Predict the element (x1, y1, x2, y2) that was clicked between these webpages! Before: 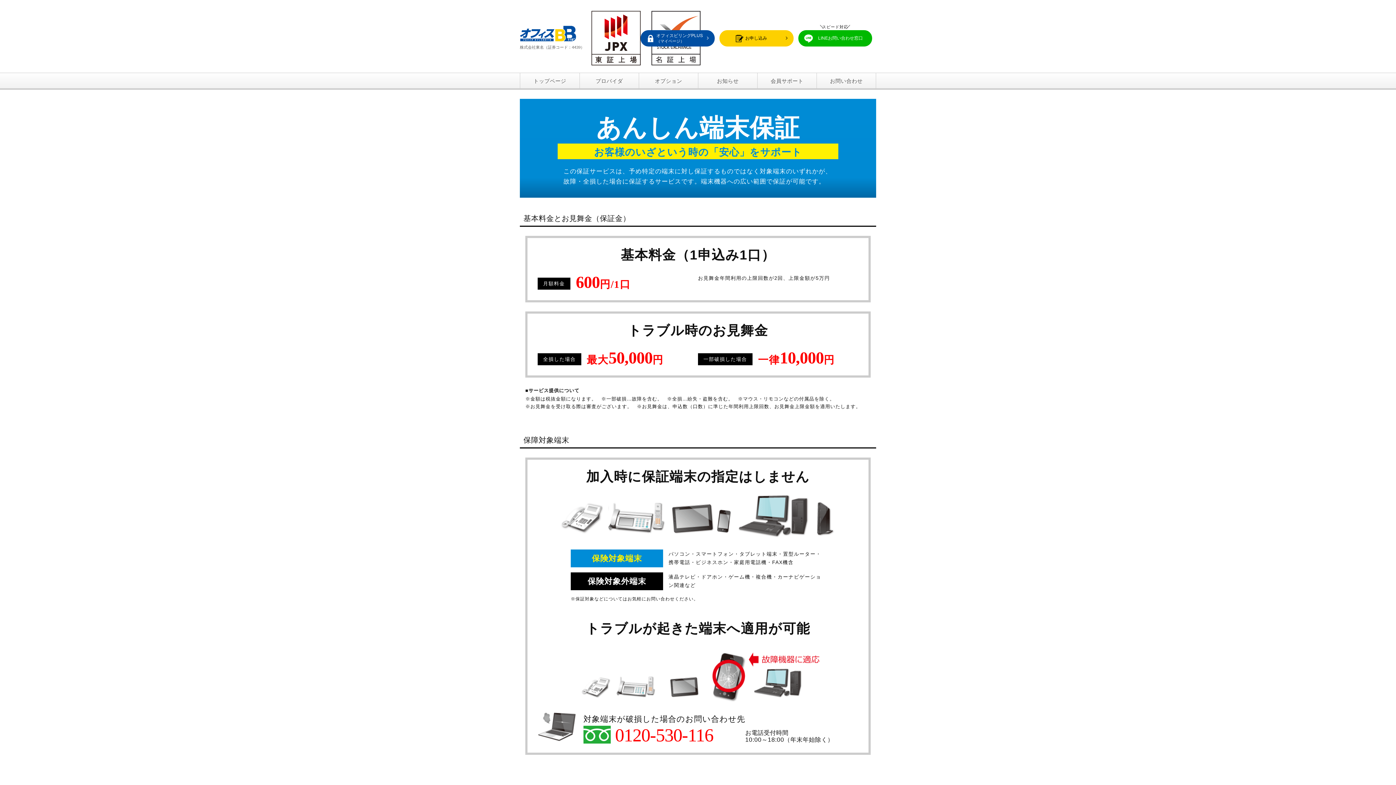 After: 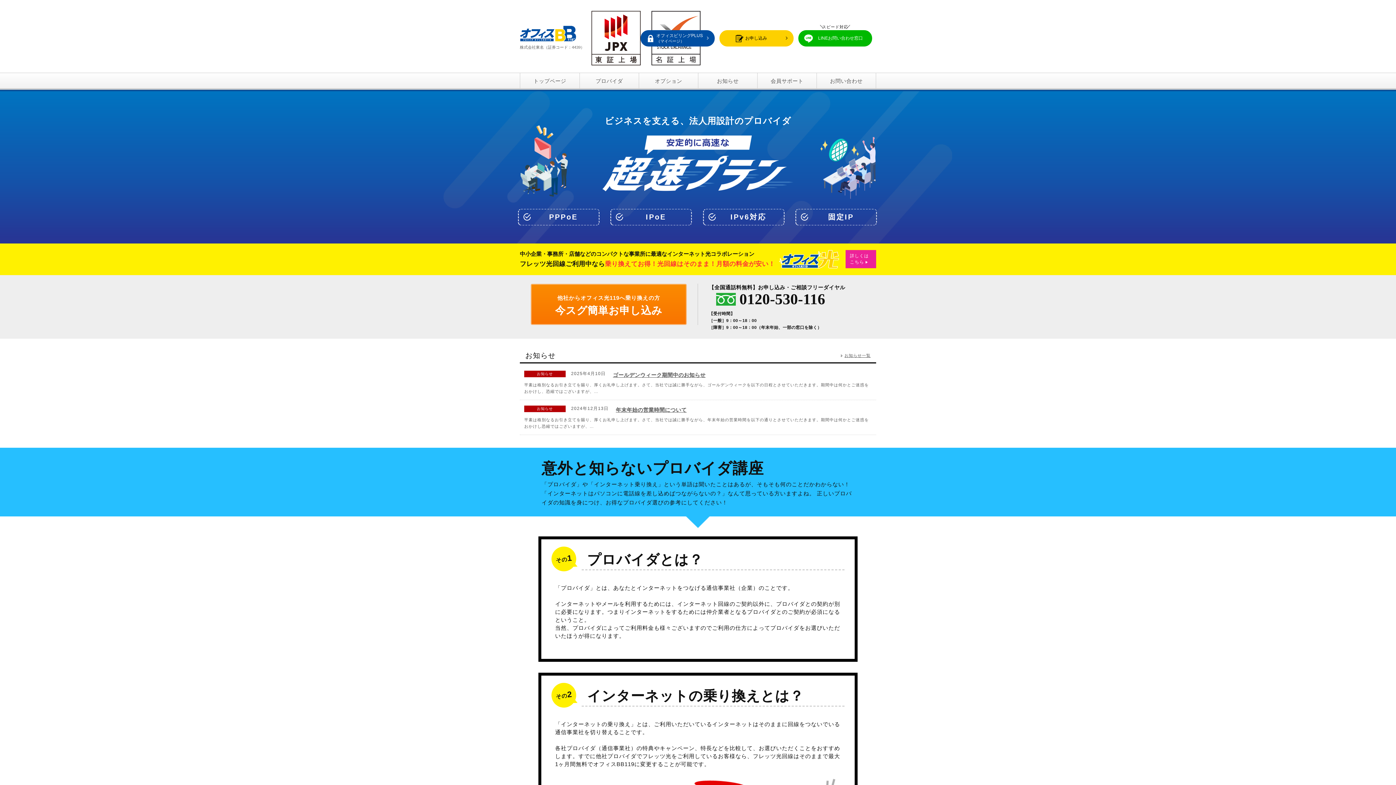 Action: bbox: (520, 25, 576, 41)